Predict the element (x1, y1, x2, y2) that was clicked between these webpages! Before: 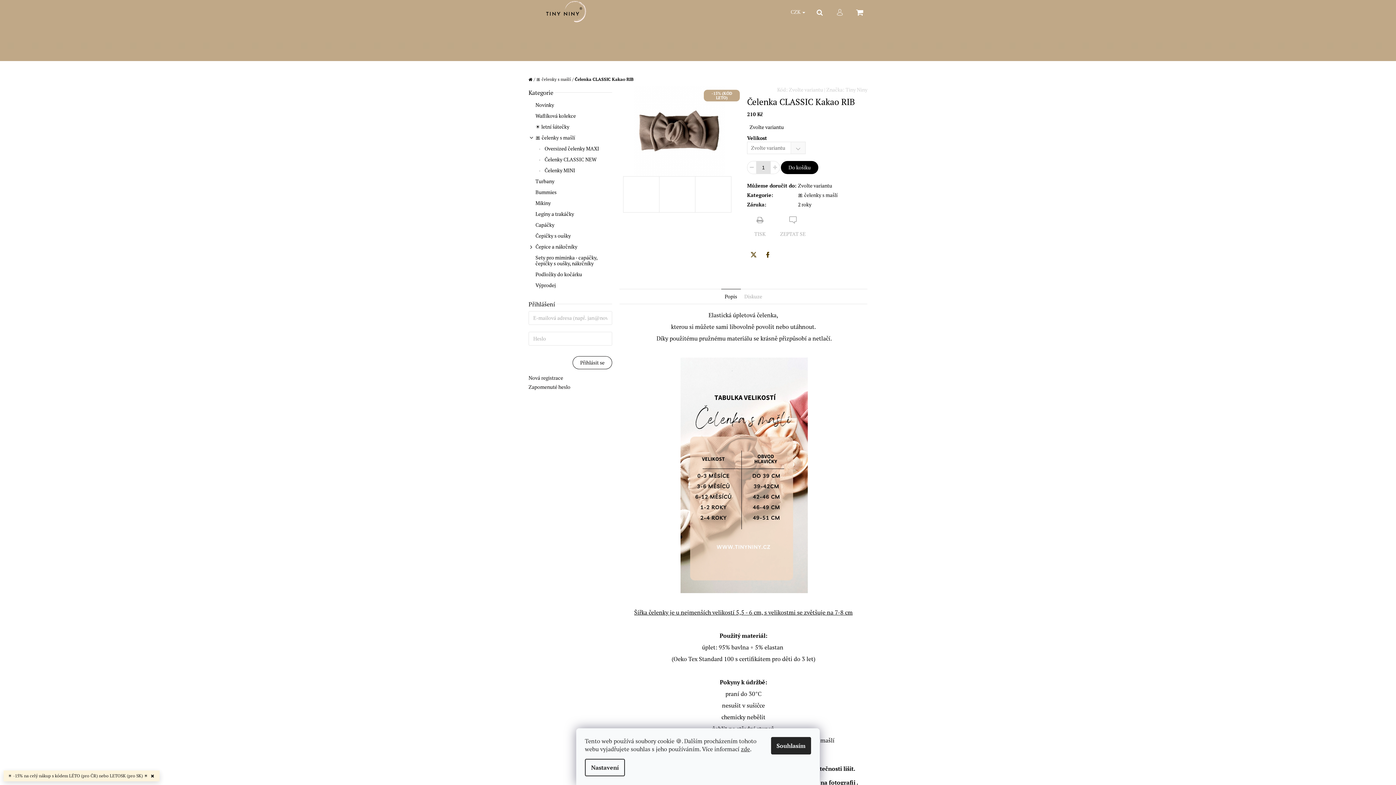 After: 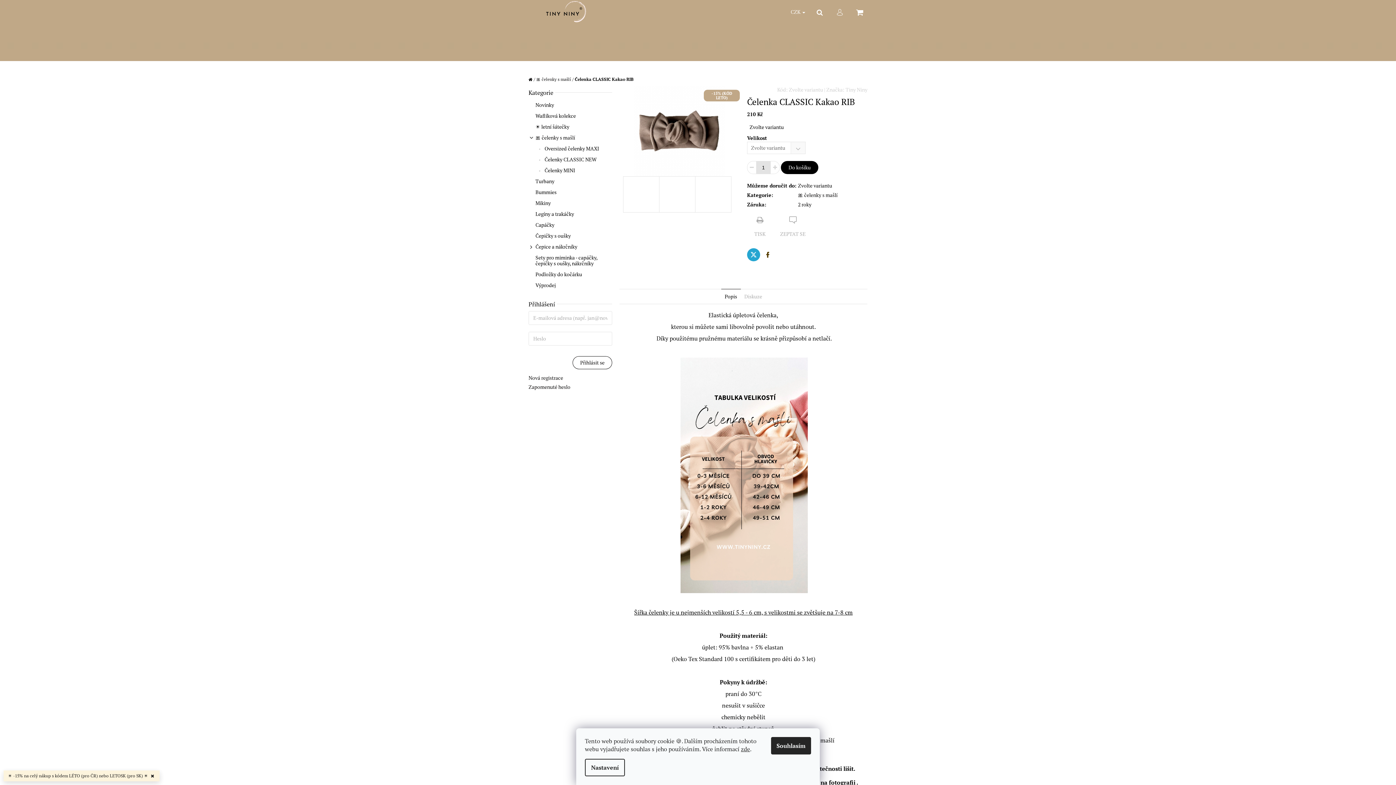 Action: bbox: (747, 248, 760, 261) label: Twitter